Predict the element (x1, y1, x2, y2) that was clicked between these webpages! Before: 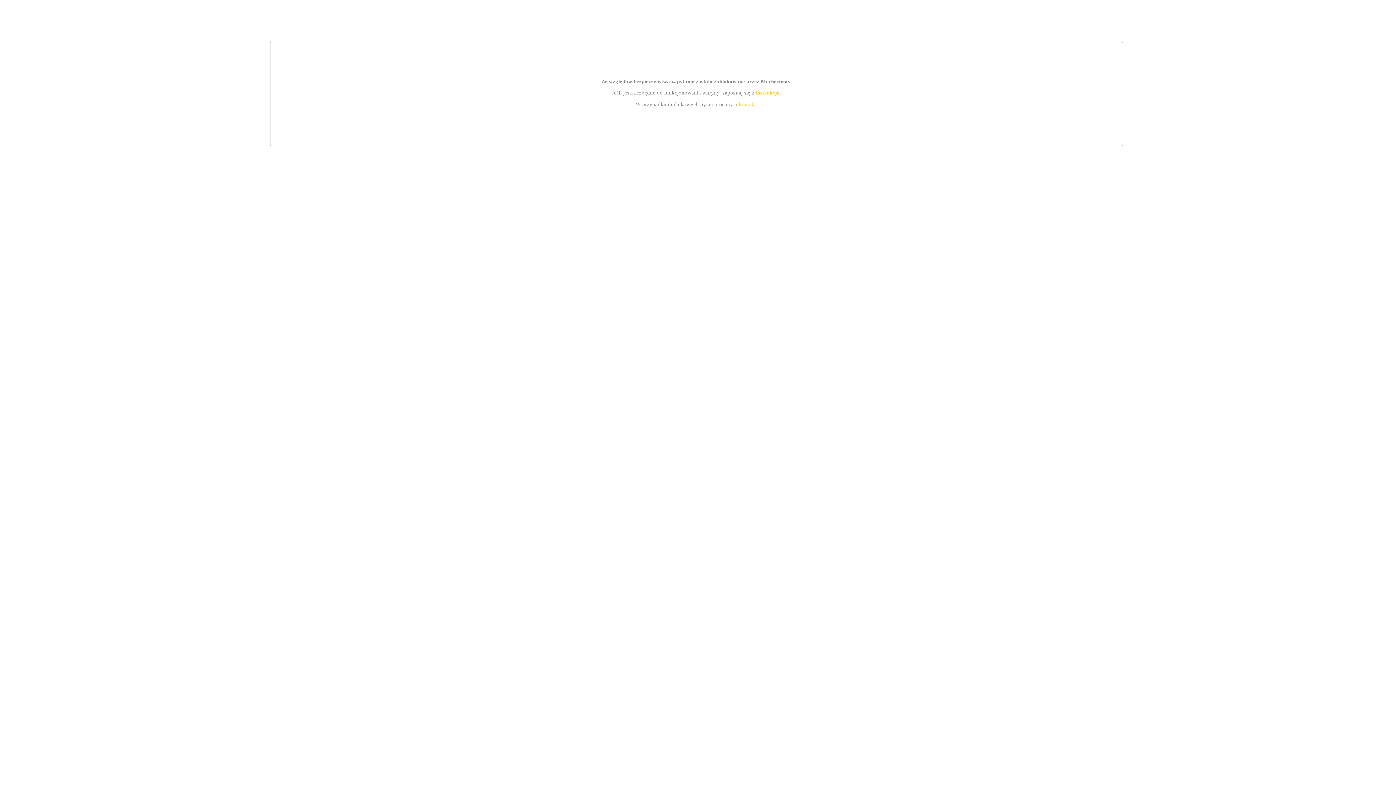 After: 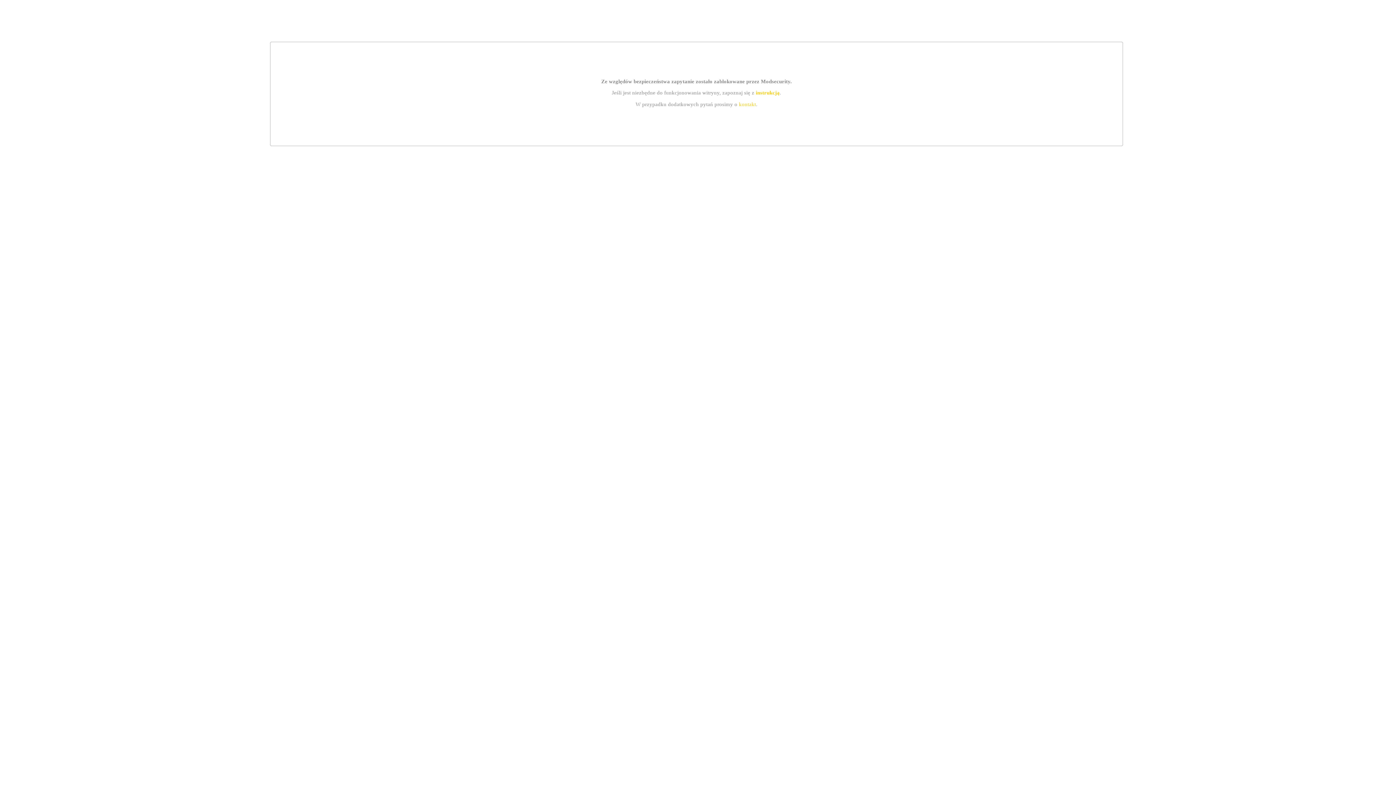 Action: label: kontakt bbox: (739, 101, 756, 107)